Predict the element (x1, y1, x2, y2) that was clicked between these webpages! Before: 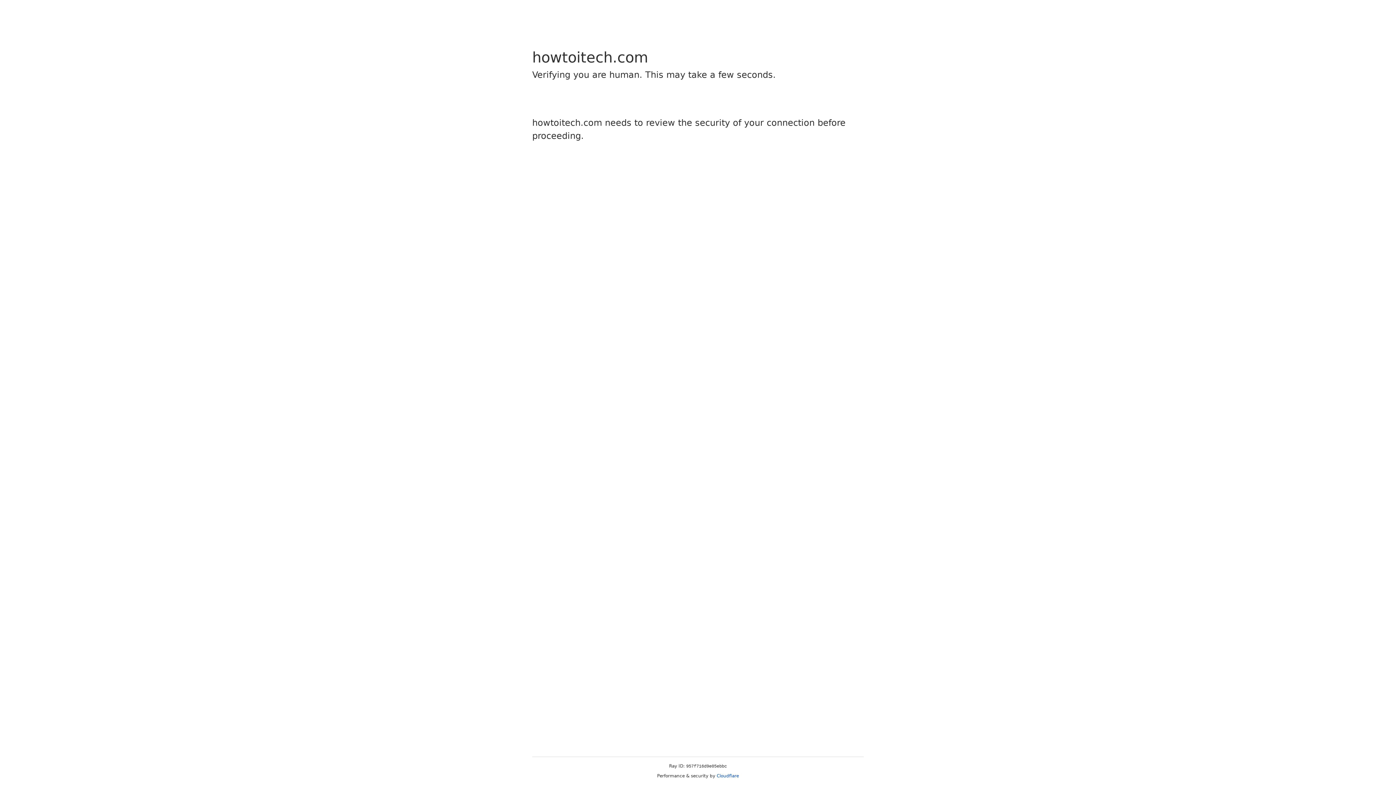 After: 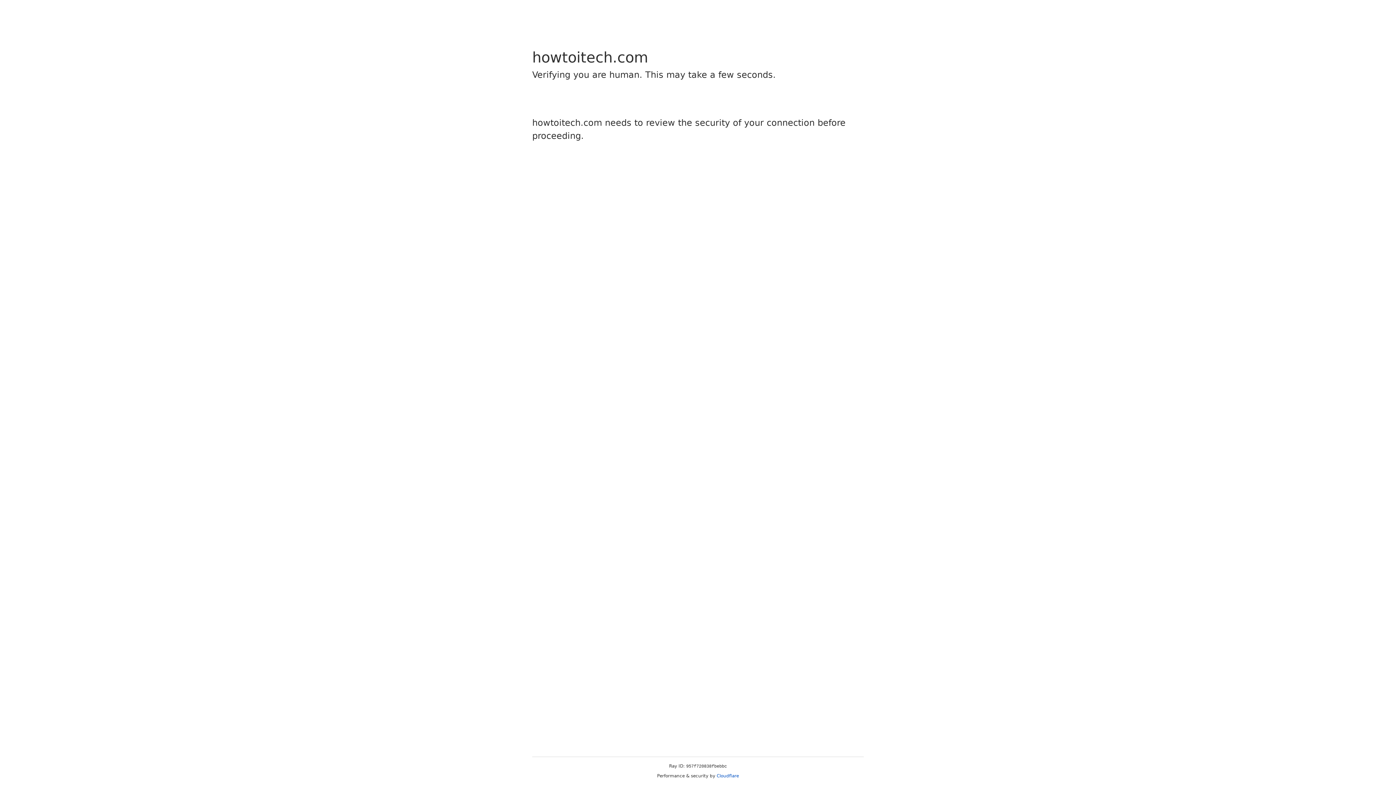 Action: label: Cloudflare bbox: (716, 773, 739, 778)